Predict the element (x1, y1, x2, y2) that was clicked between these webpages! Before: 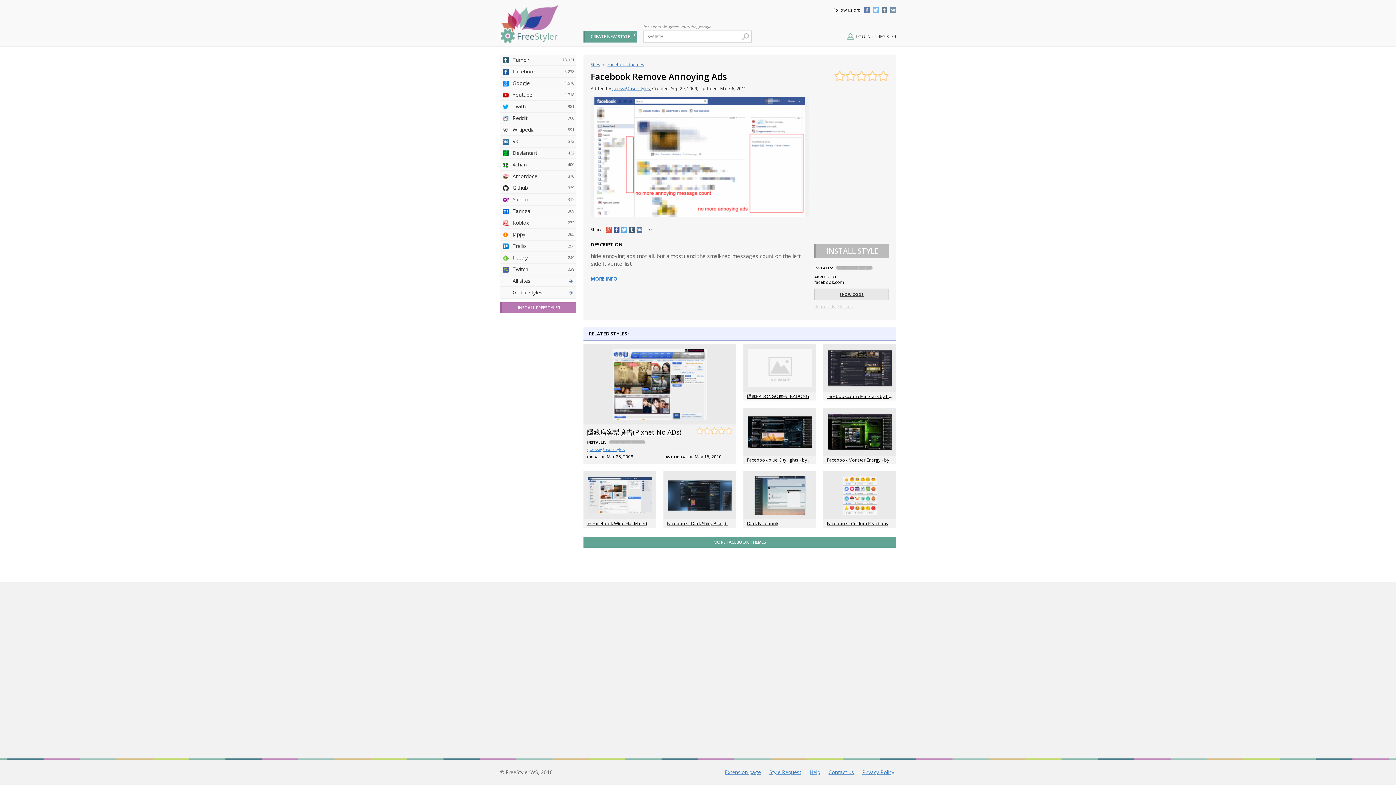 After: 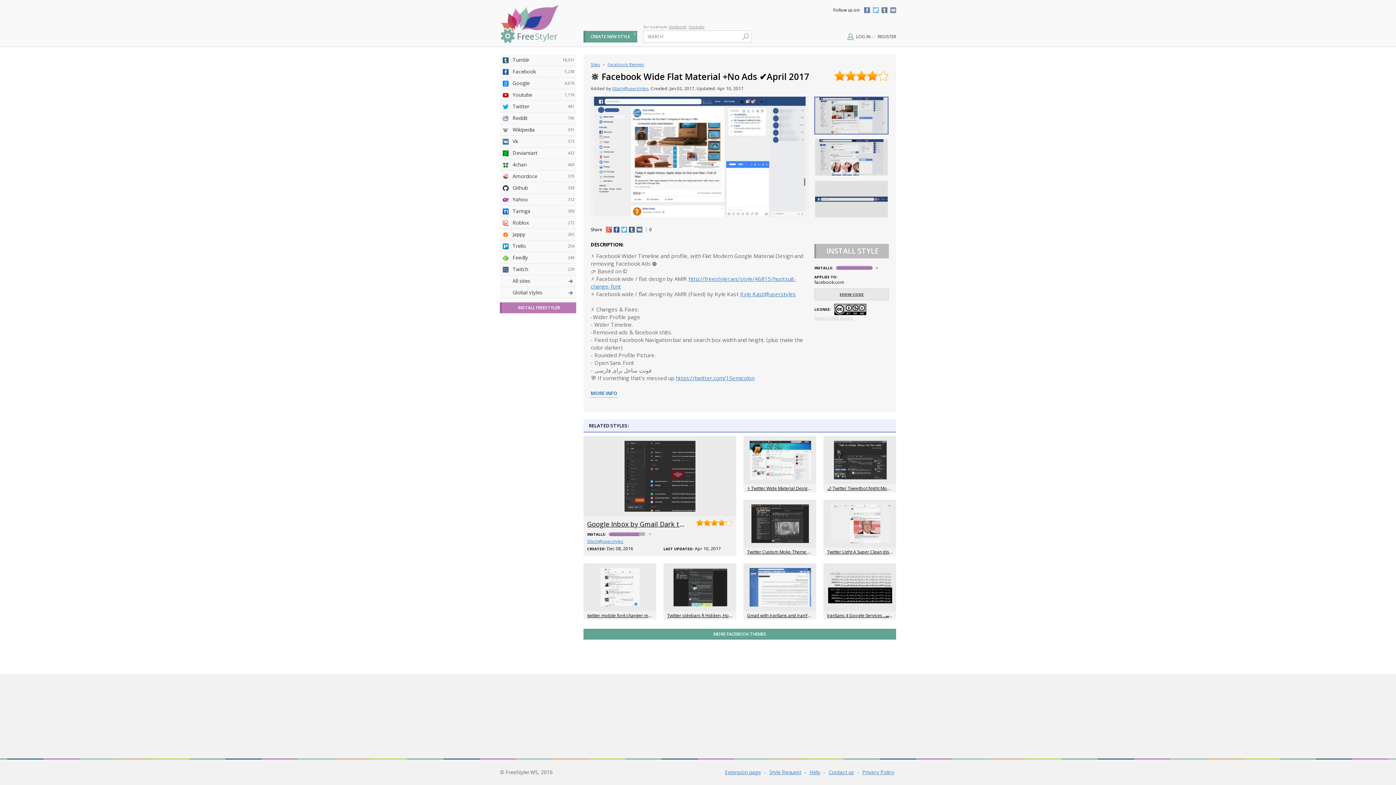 Action: bbox: (587, 520, 695, 526) label: 🔆 Facebook Wide Flat Material +No Ads ✔April 2017